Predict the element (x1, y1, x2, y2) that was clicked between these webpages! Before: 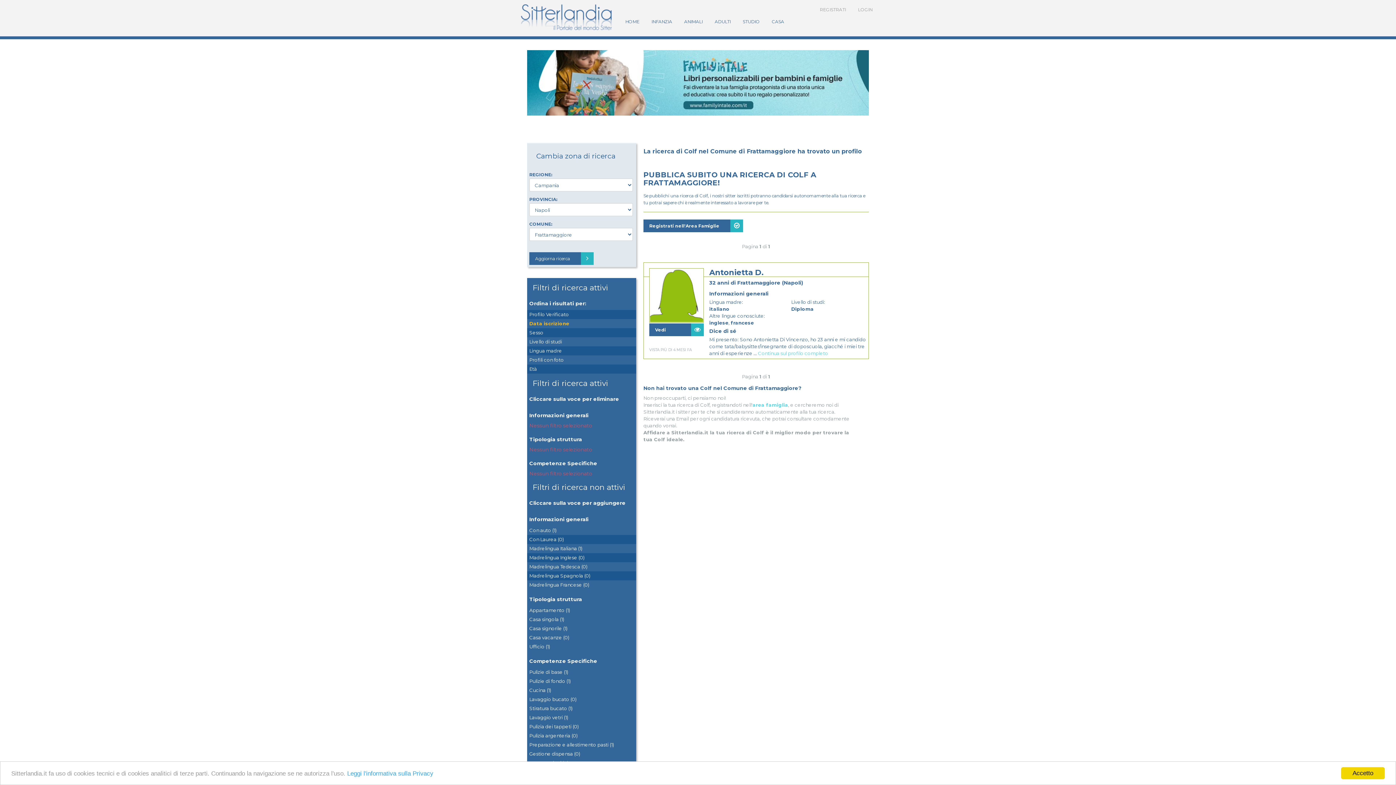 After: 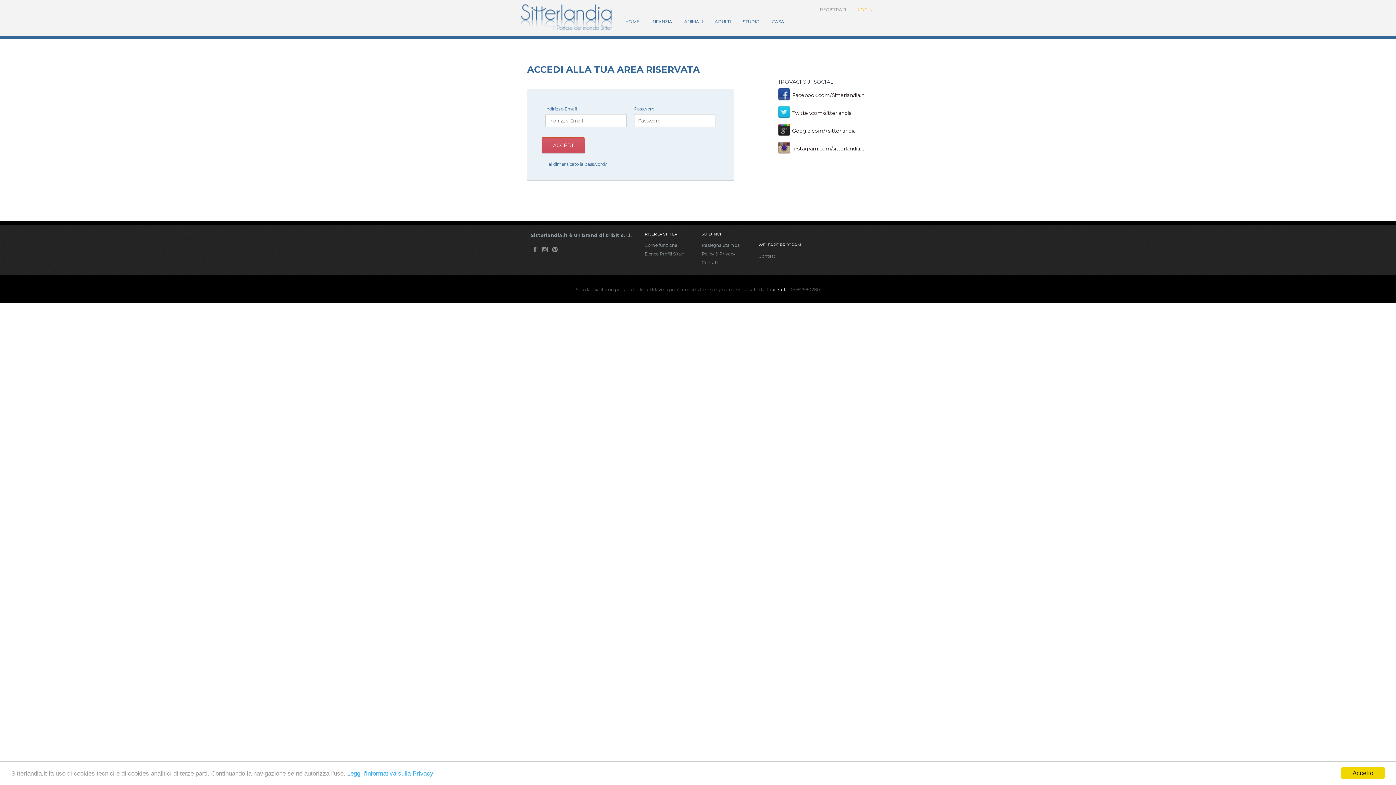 Action: label: LOGIN bbox: (858, 6, 872, 12)